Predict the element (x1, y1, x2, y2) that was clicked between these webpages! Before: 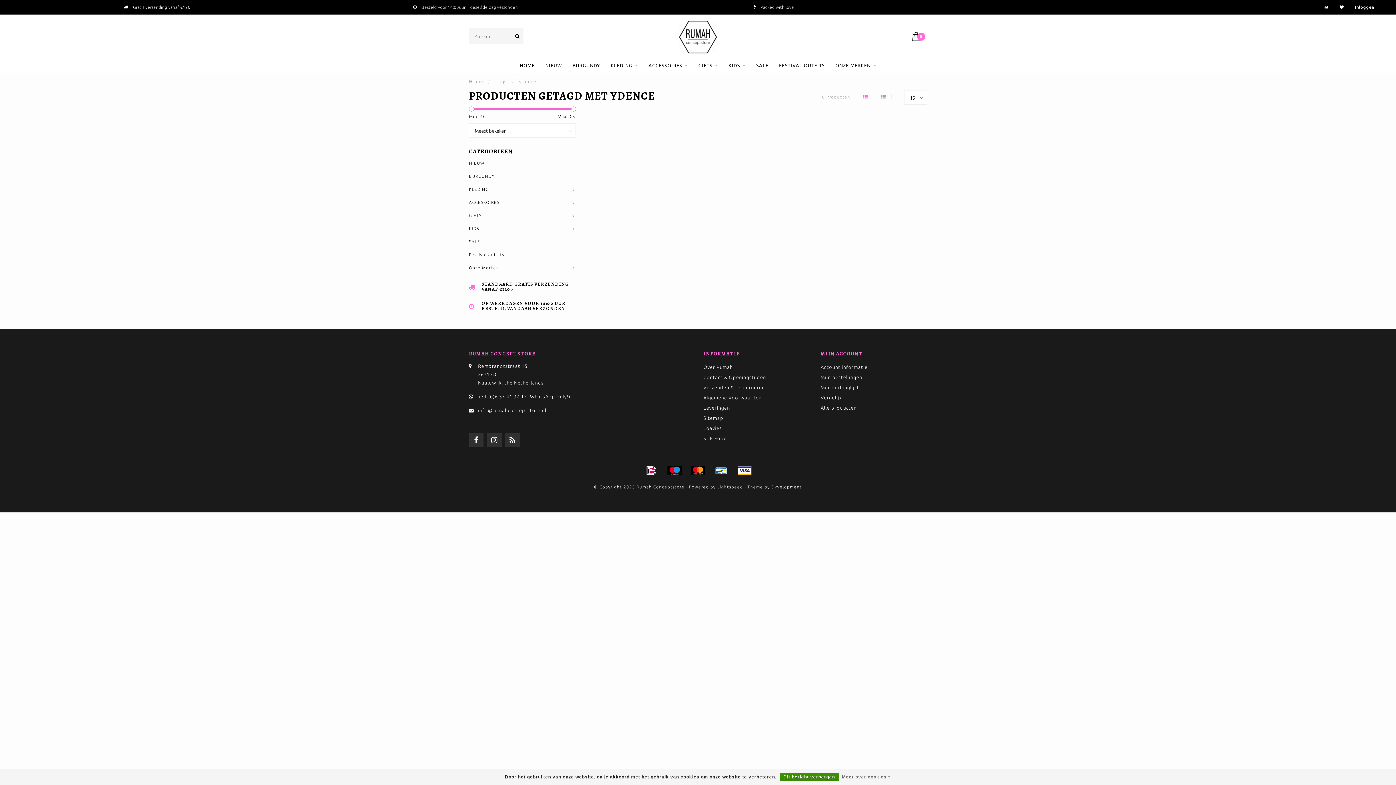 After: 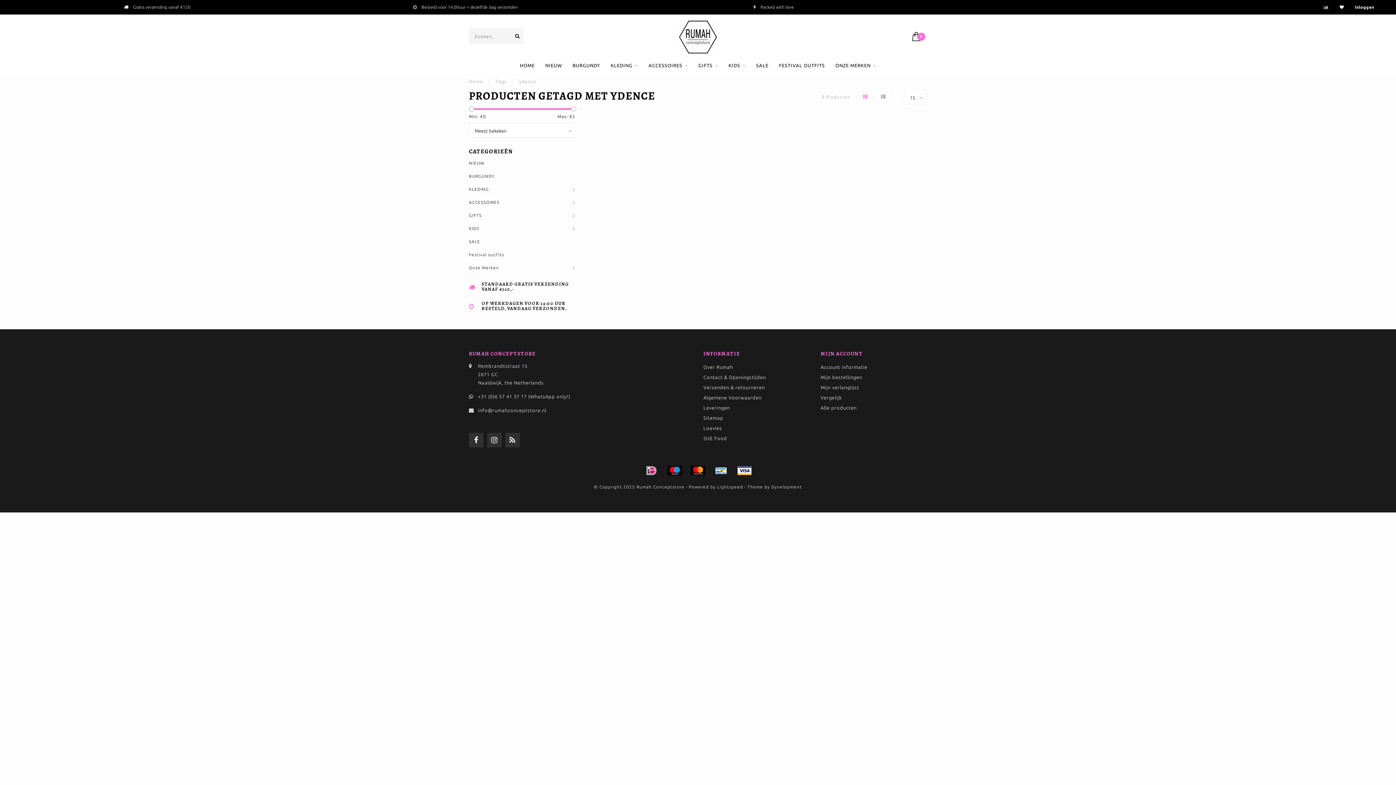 Action: label: ydence bbox: (519, 78, 536, 84)